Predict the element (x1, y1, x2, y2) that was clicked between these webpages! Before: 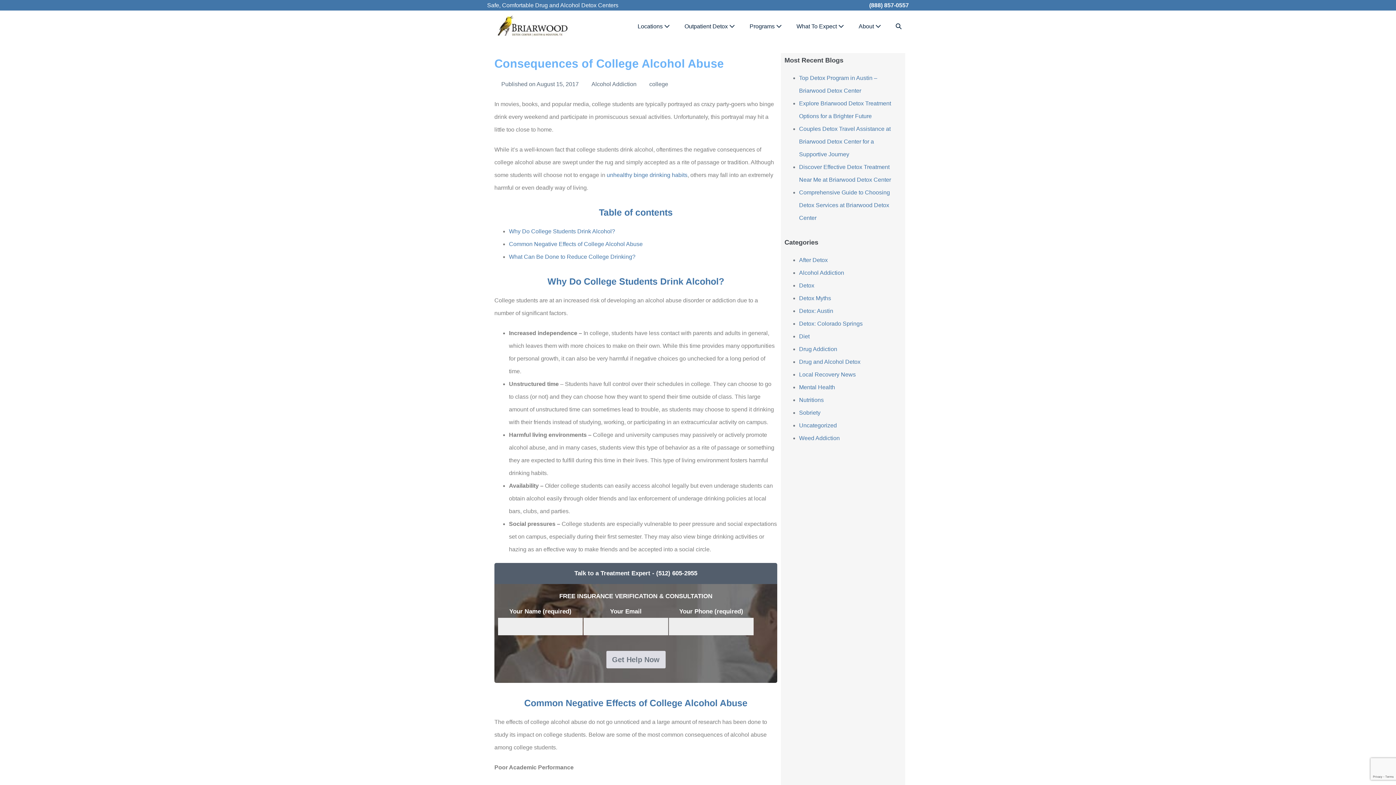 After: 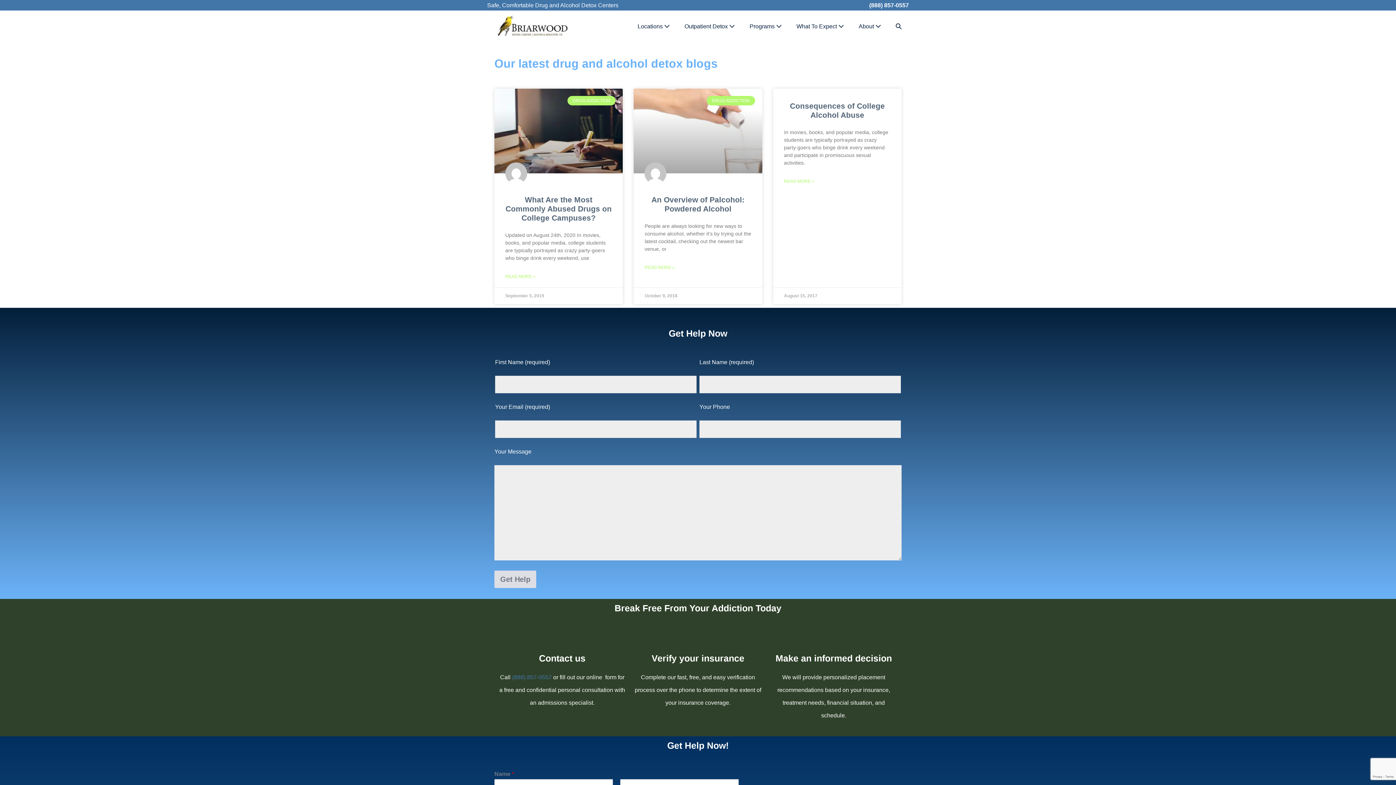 Action: bbox: (649, 81, 668, 87) label: college